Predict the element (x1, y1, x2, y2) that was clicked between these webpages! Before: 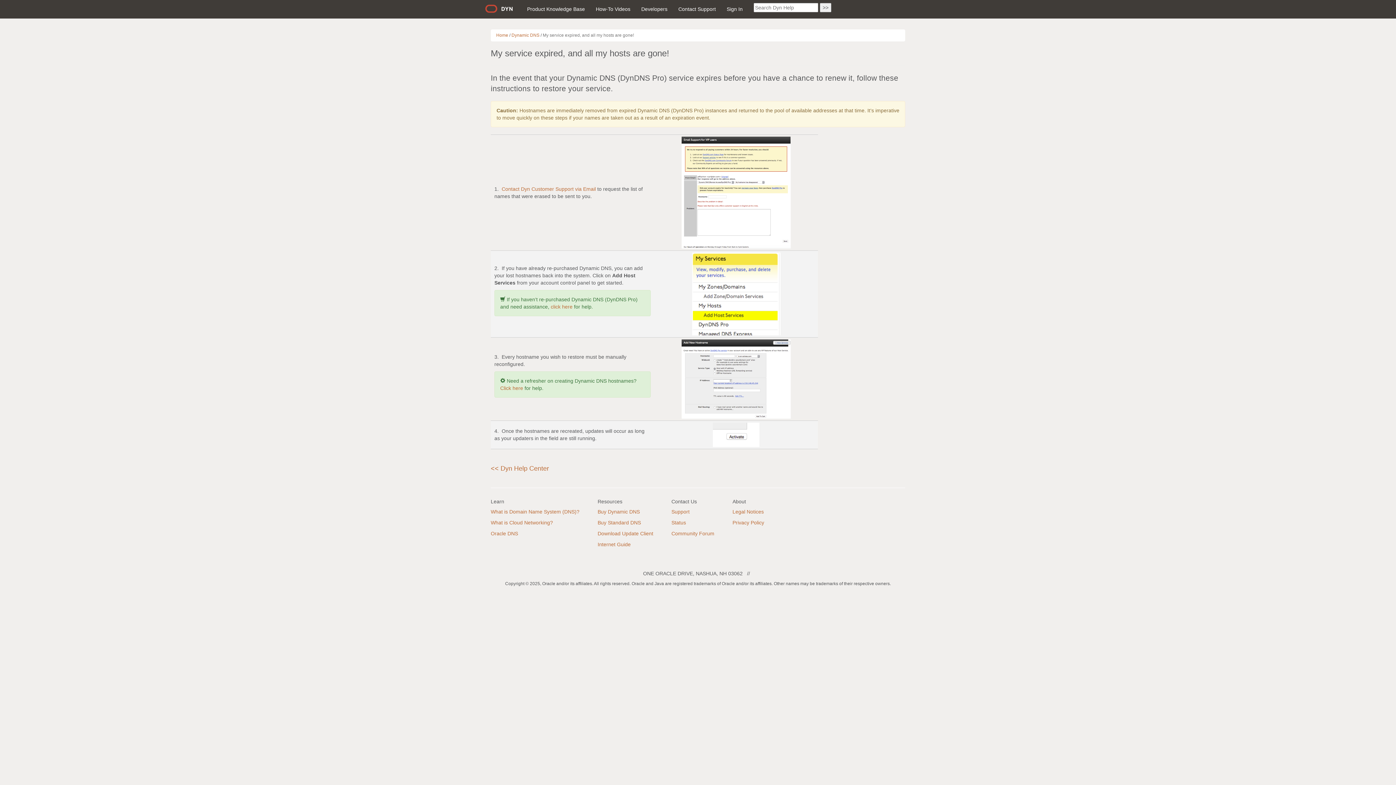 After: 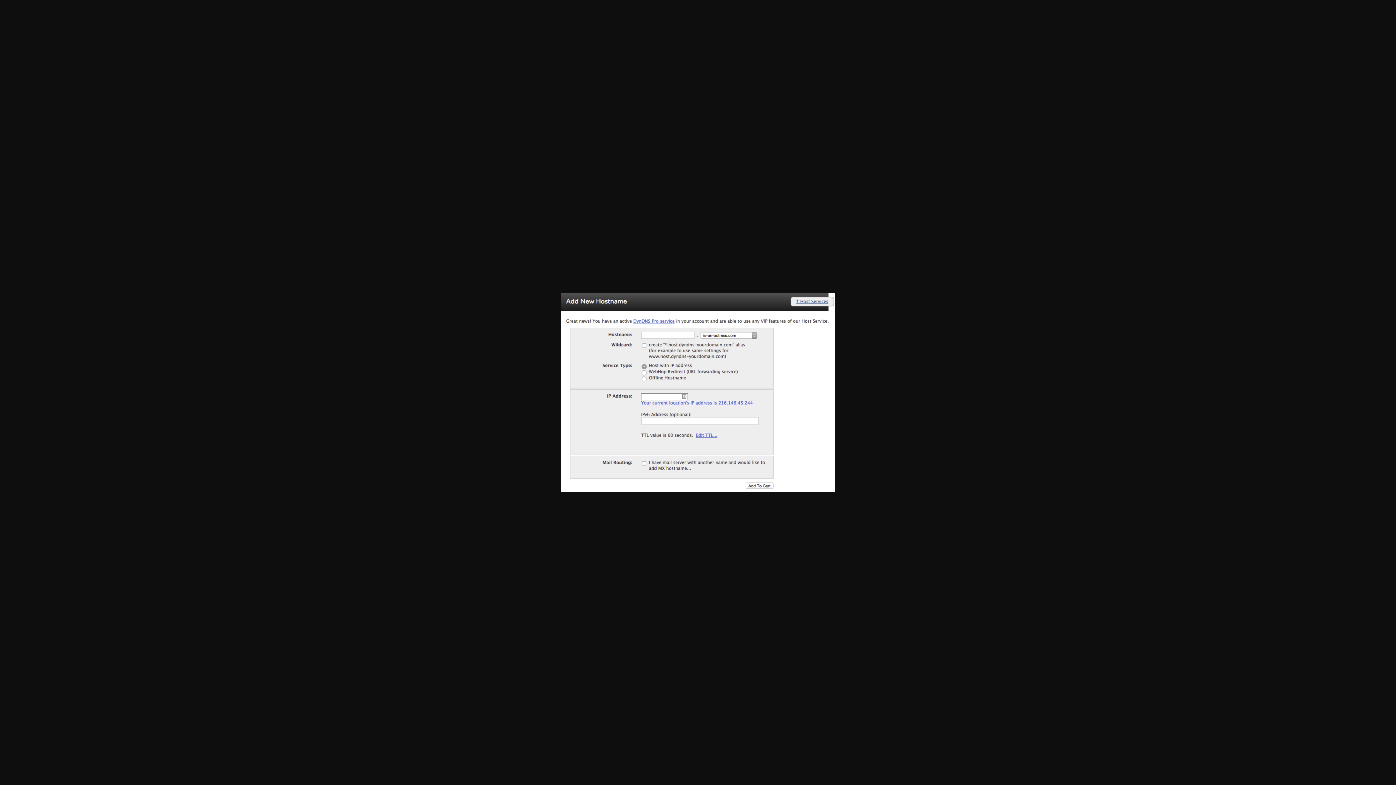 Action: bbox: (658, 339, 814, 418)